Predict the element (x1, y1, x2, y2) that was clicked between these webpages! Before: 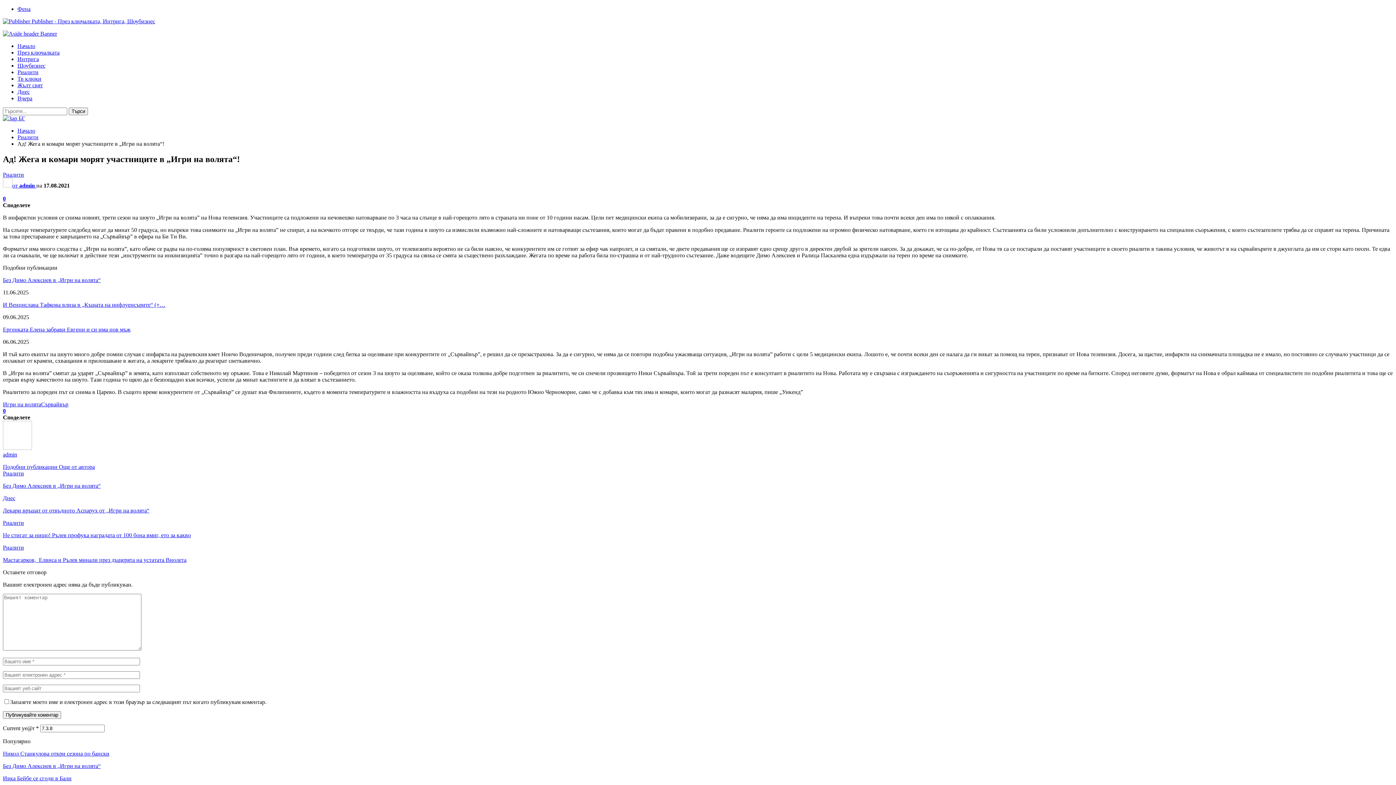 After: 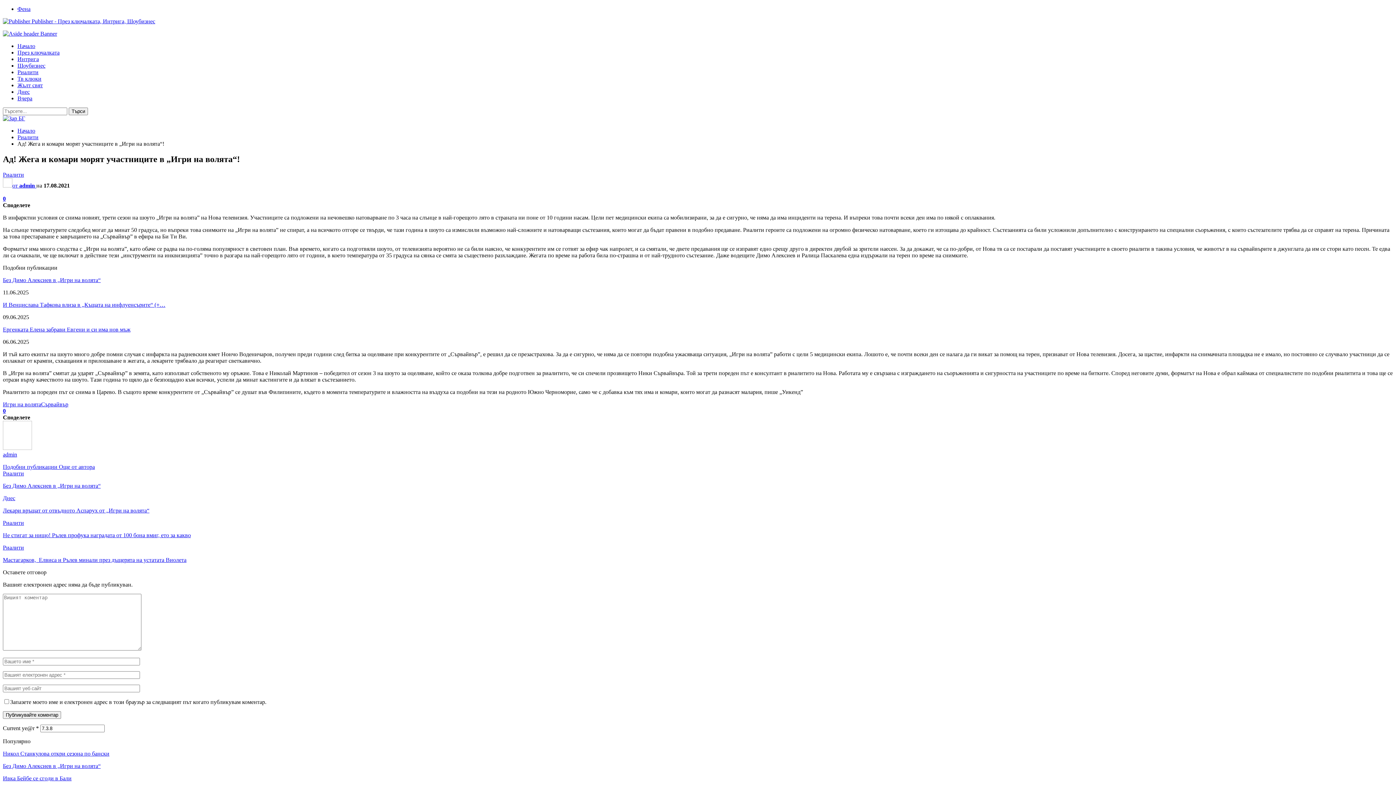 Action: label: Фена bbox: (17, 5, 30, 12)